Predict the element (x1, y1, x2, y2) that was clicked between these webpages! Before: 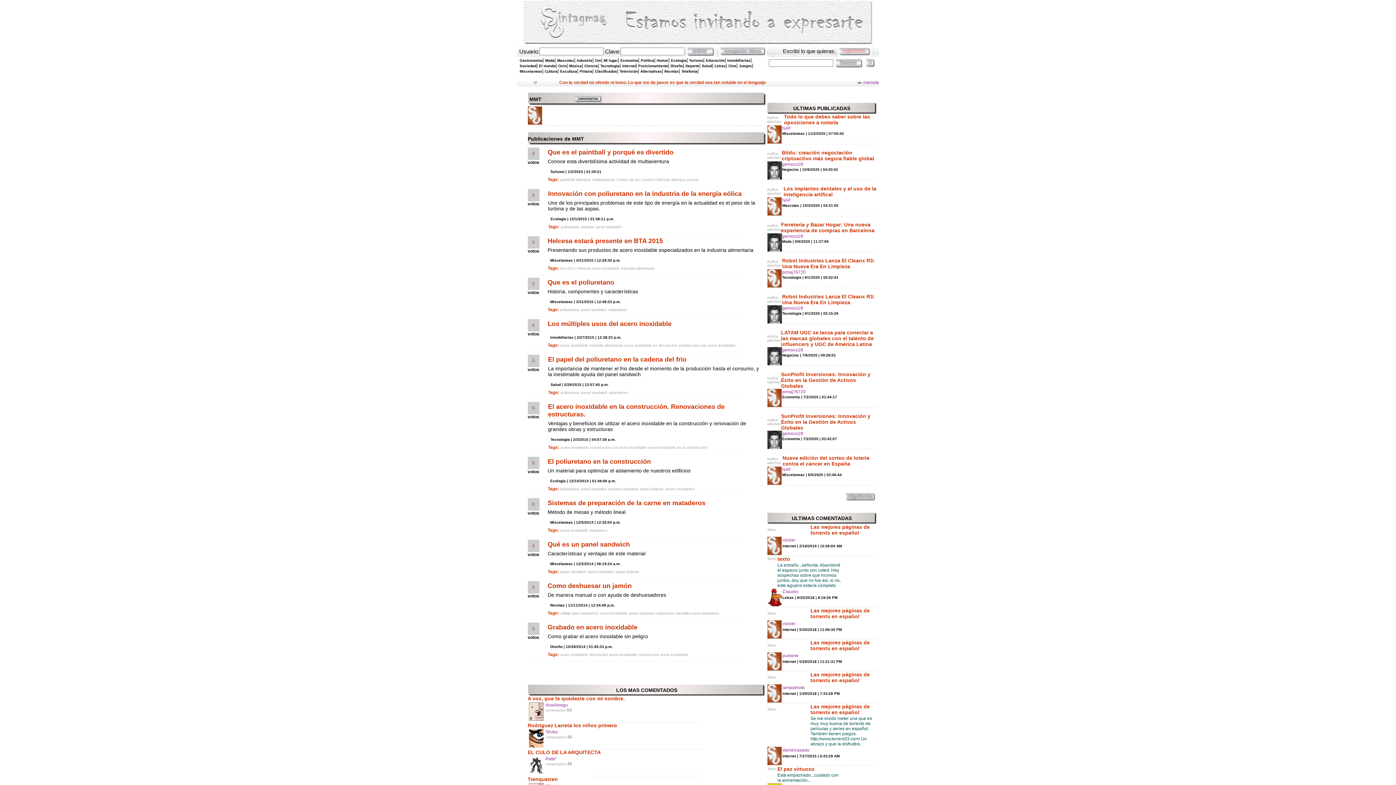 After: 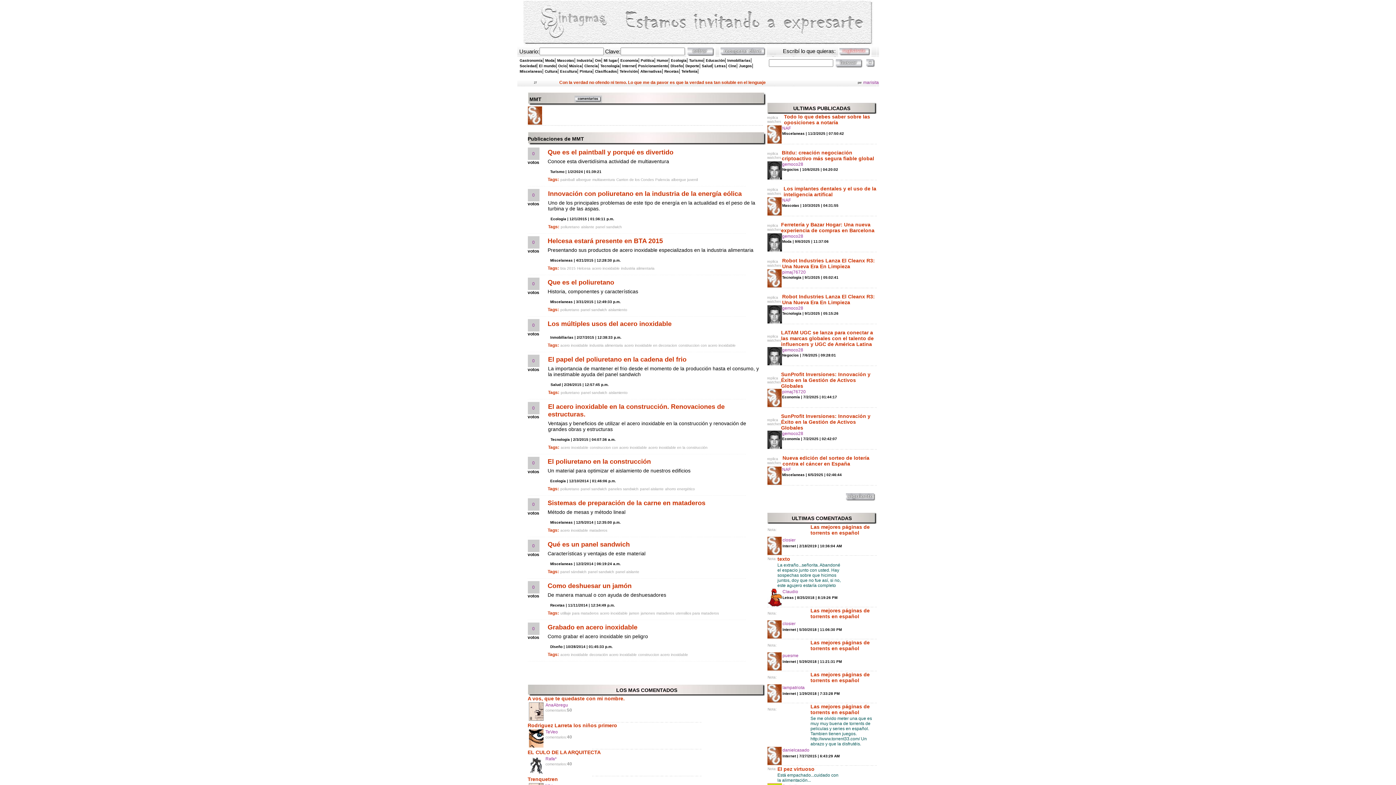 Action: label: Usuario: bbox: (519, 48, 539, 54)